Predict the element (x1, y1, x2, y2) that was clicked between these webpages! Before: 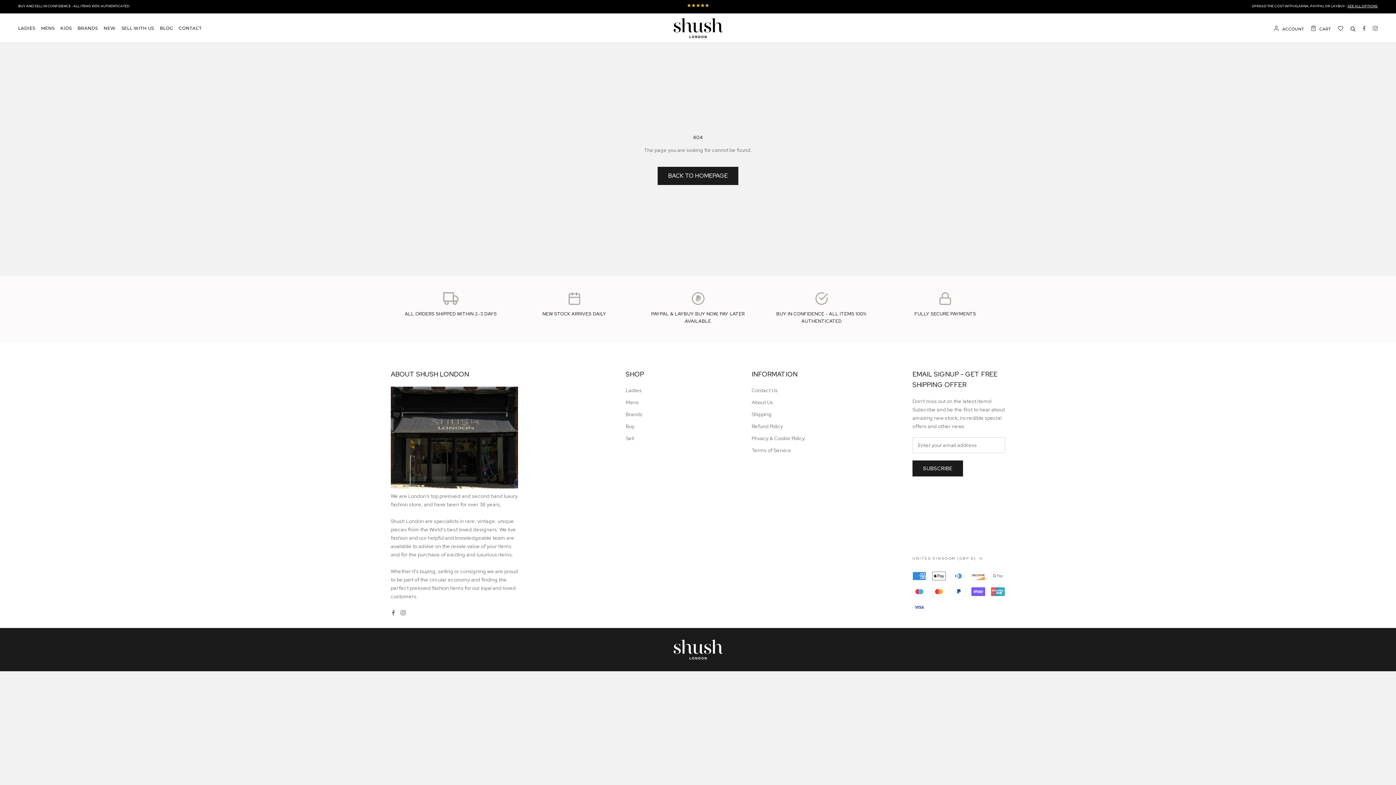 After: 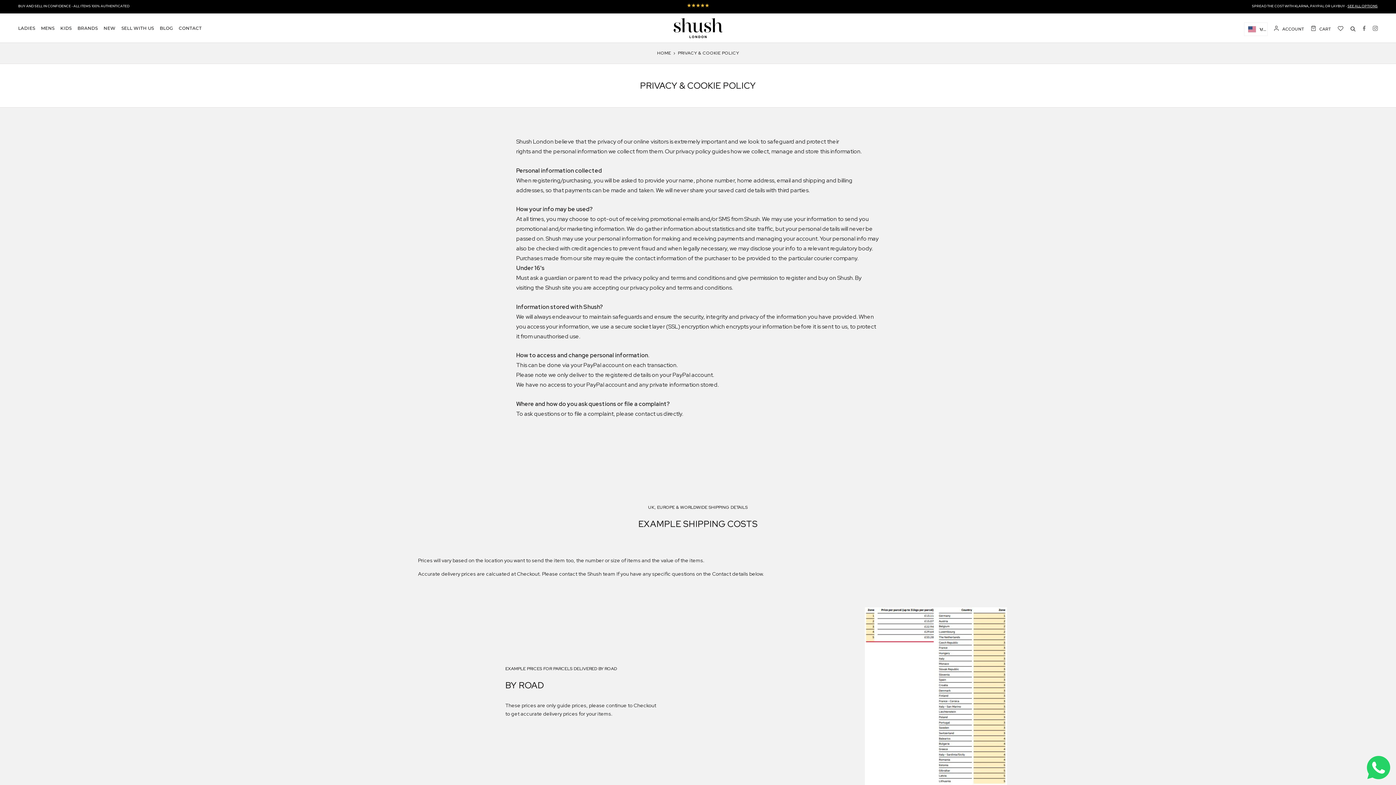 Action: bbox: (751, 434, 804, 442) label: Privacy & Cookie Policy